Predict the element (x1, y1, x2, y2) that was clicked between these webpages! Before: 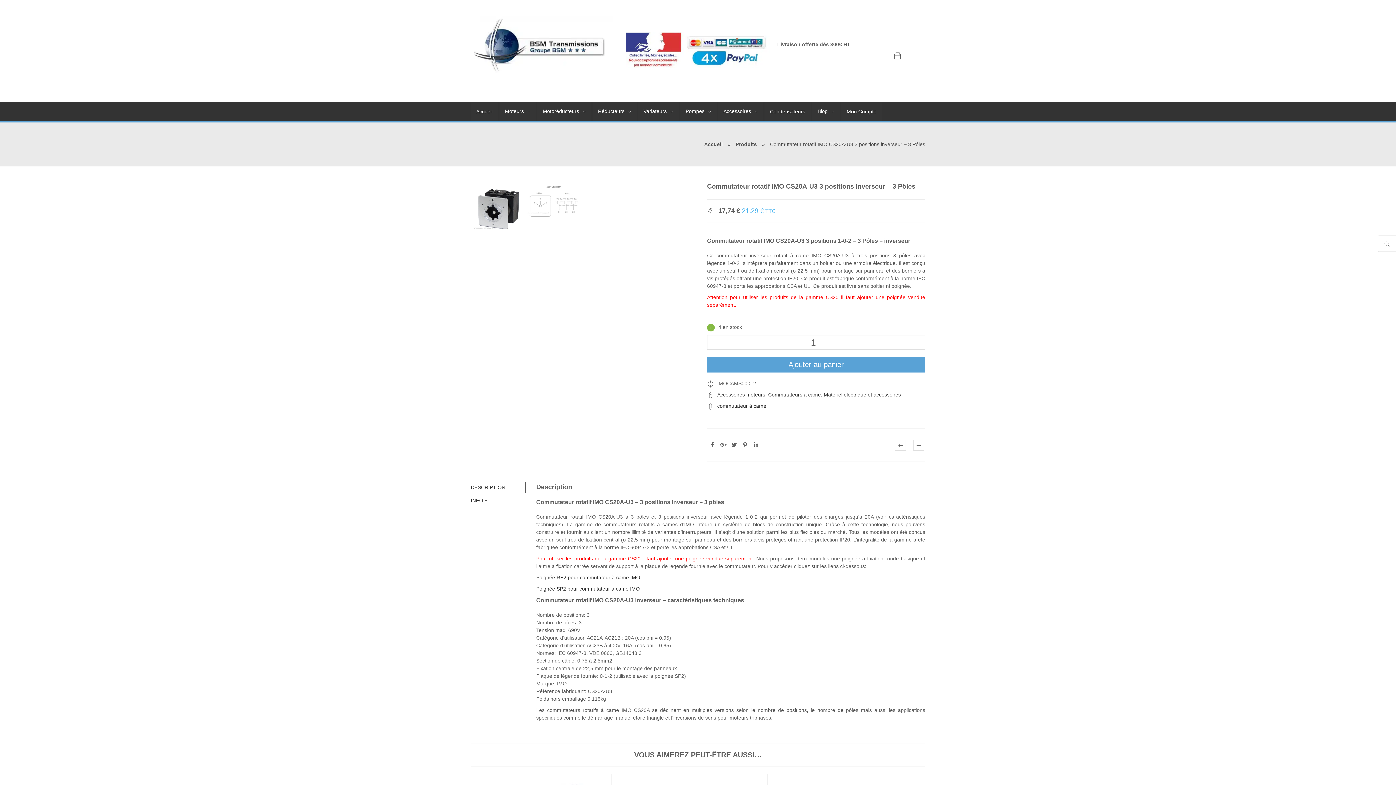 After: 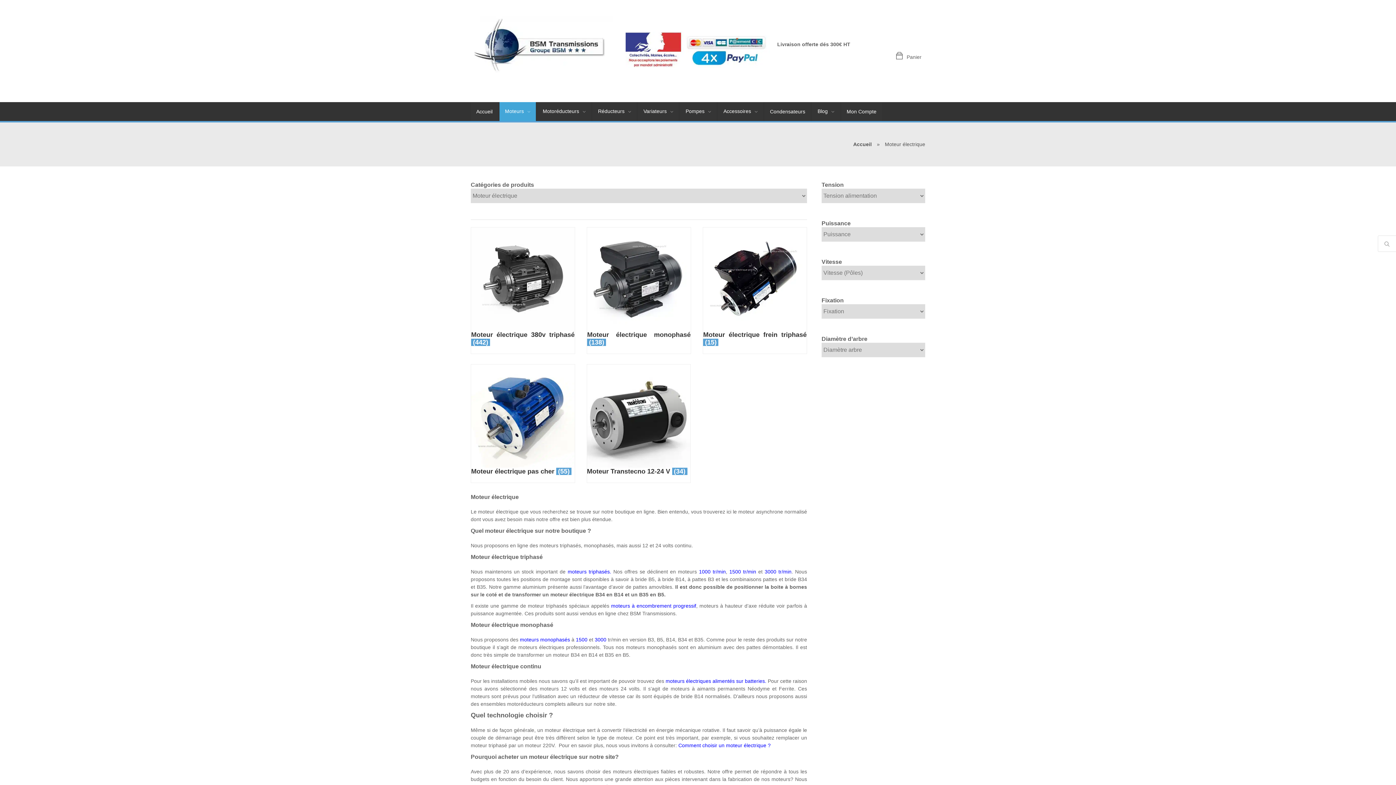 Action: label: Moteurs bbox: (499, 102, 536, 121)